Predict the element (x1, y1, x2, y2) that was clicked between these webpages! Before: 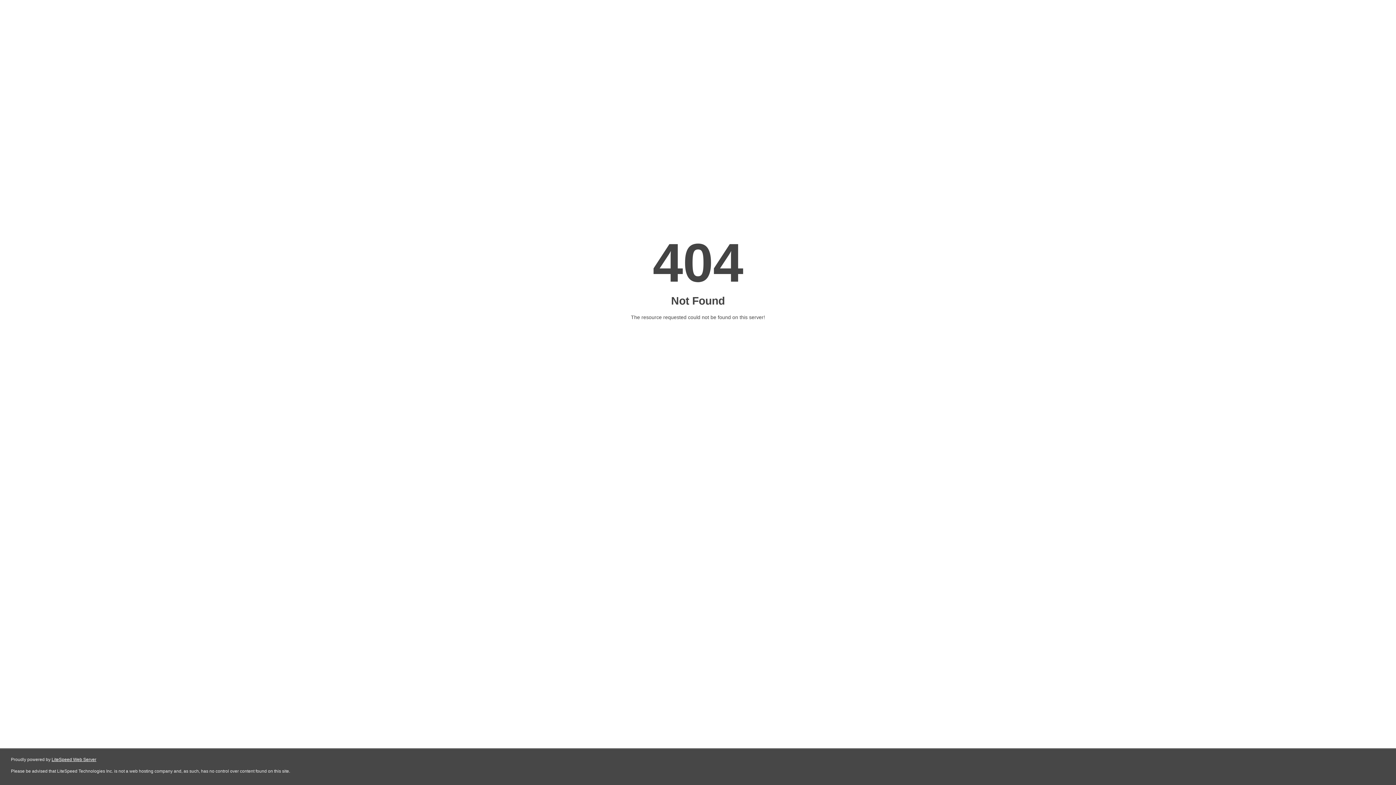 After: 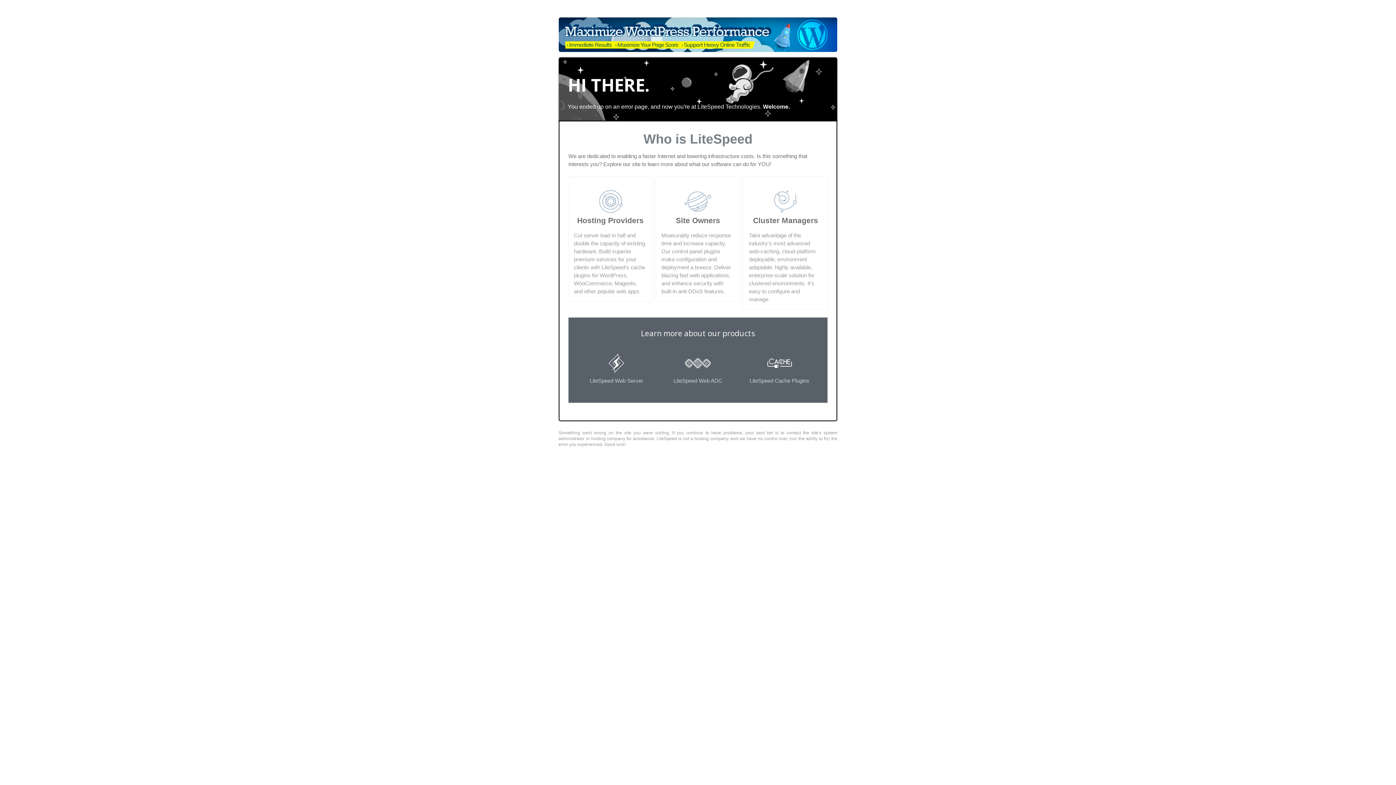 Action: bbox: (51, 757, 96, 762) label: LiteSpeed Web Server